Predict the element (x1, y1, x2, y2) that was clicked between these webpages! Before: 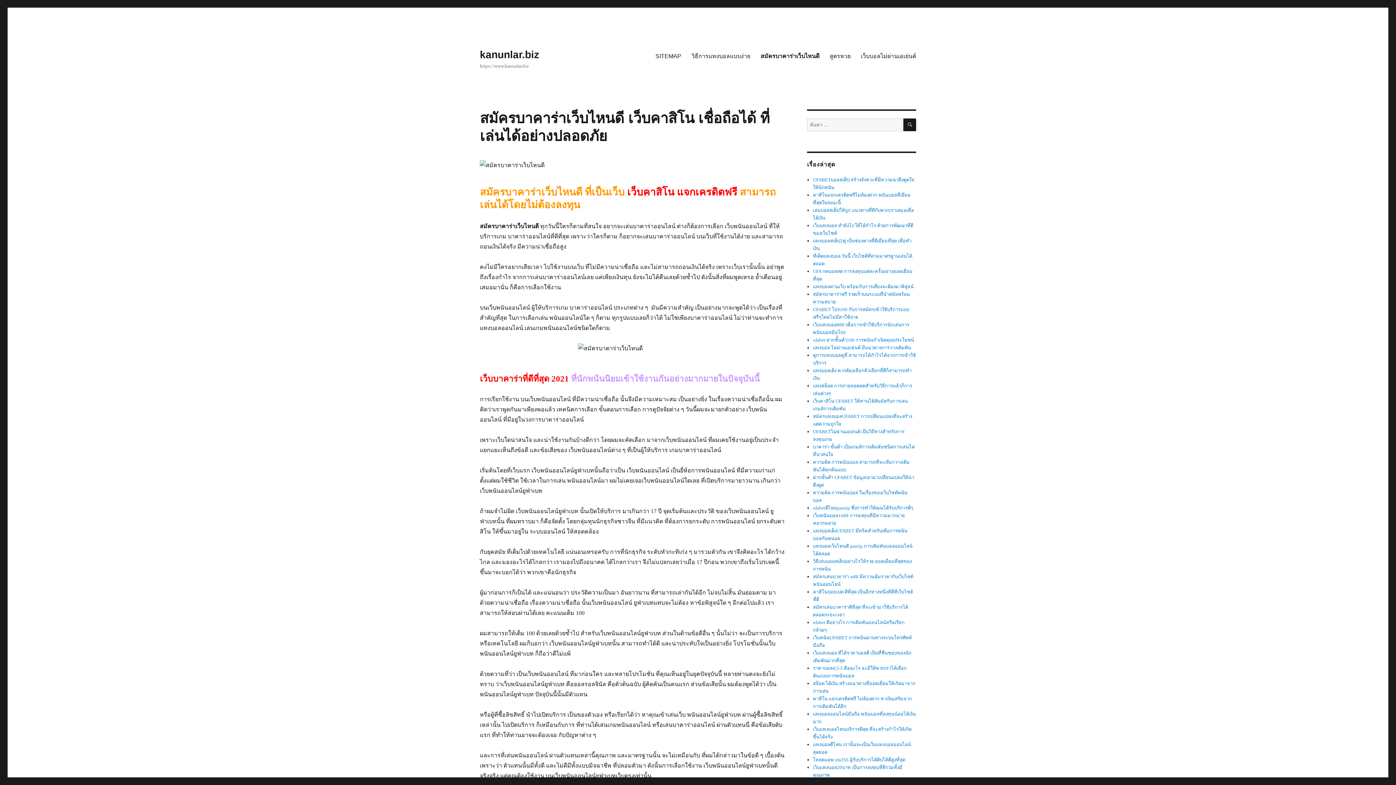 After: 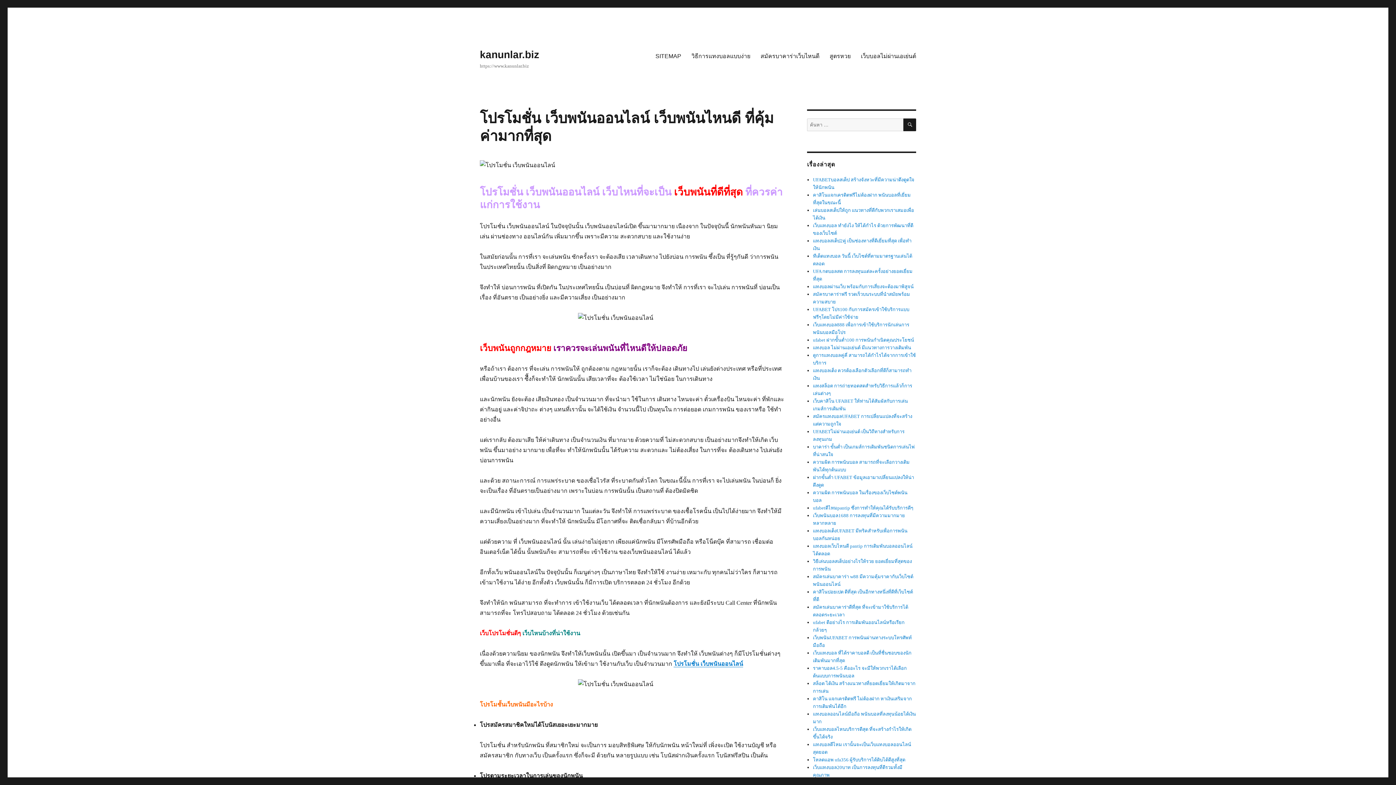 Action: bbox: (480, 49, 539, 60) label: kanunlar.biz